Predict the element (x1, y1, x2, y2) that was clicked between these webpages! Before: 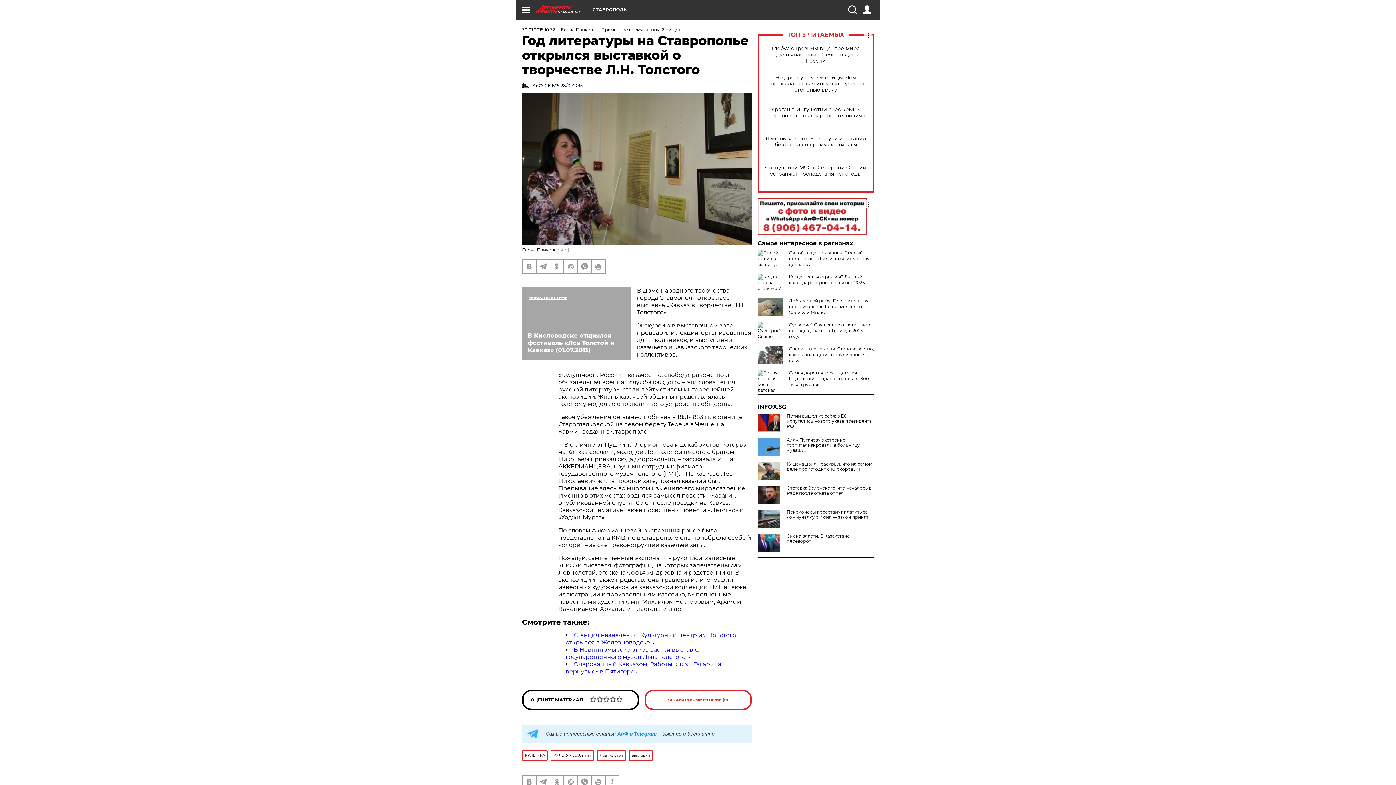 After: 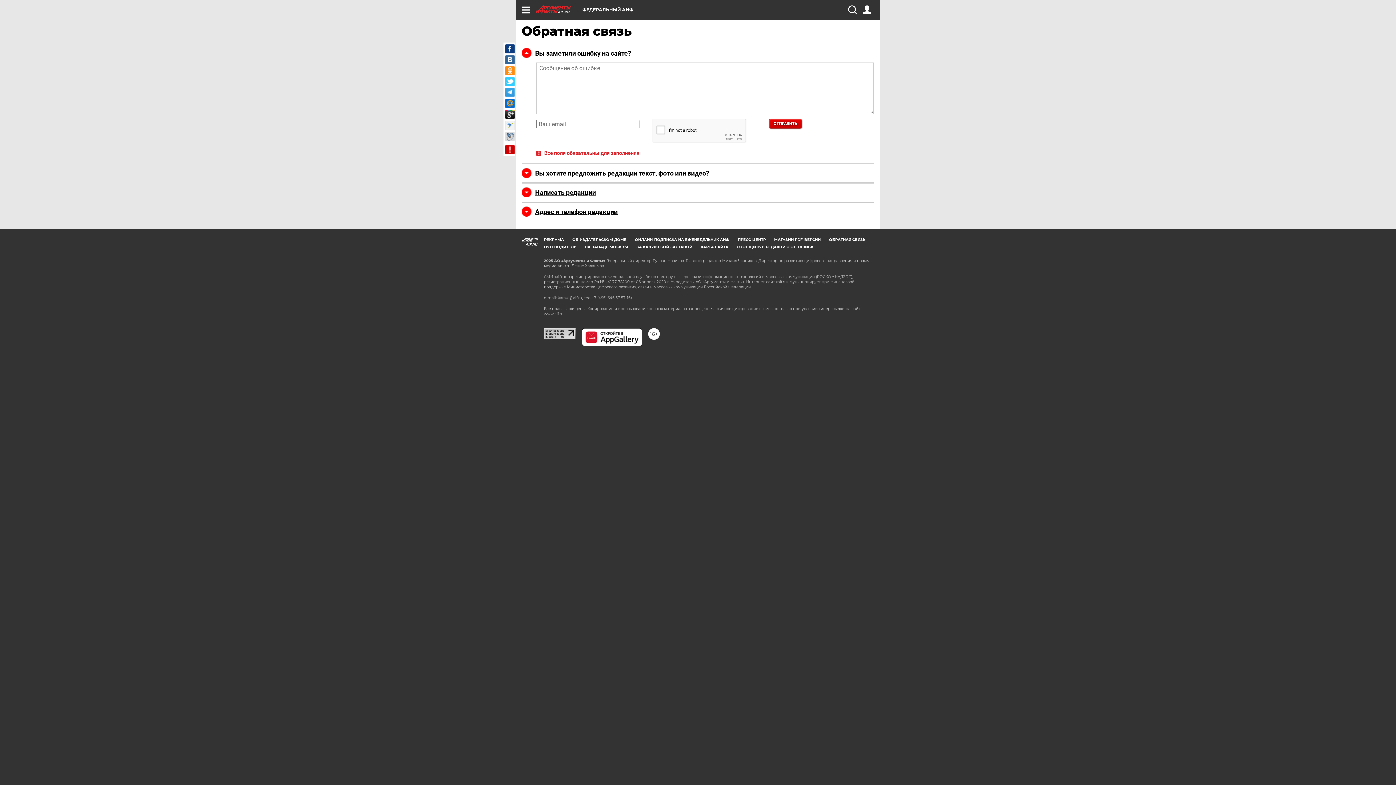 Action: bbox: (605, 775, 618, 788)